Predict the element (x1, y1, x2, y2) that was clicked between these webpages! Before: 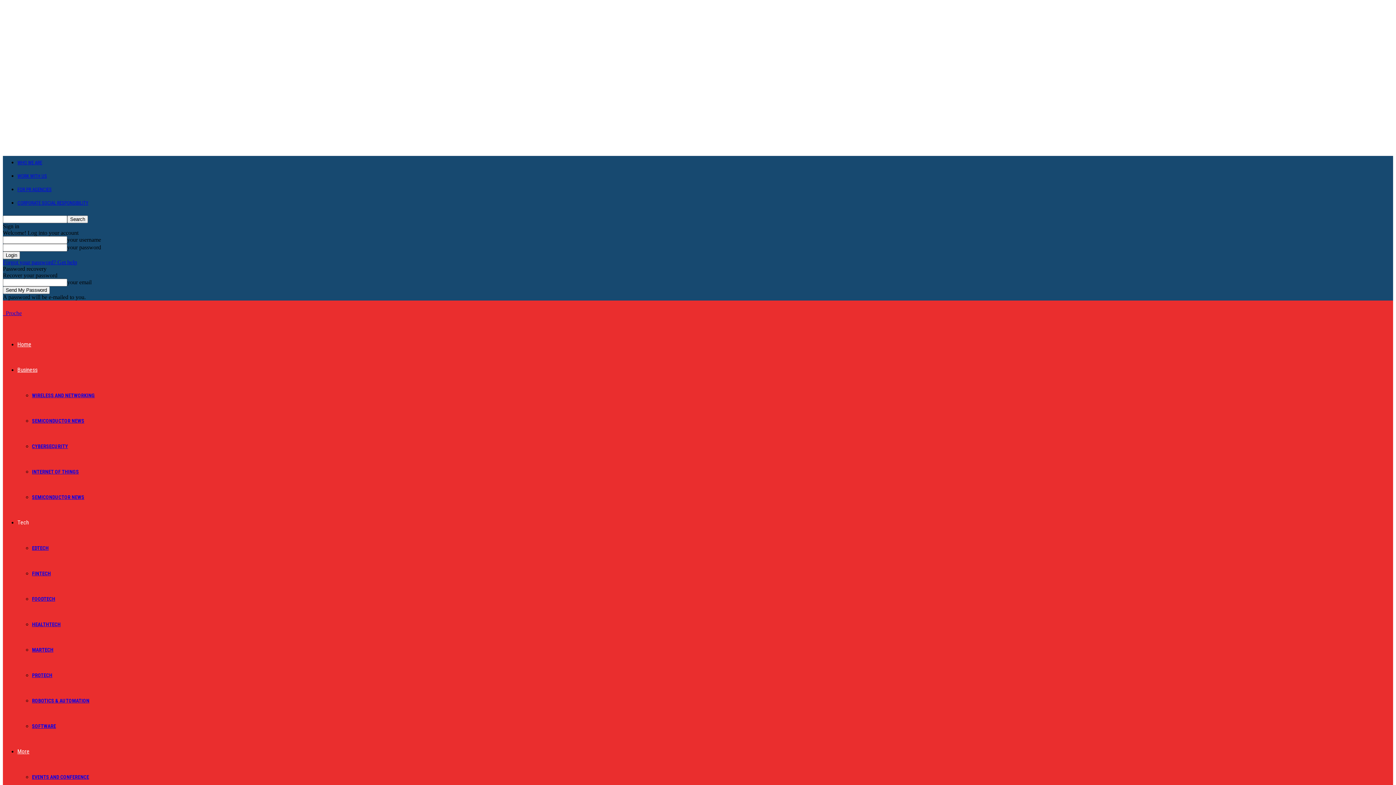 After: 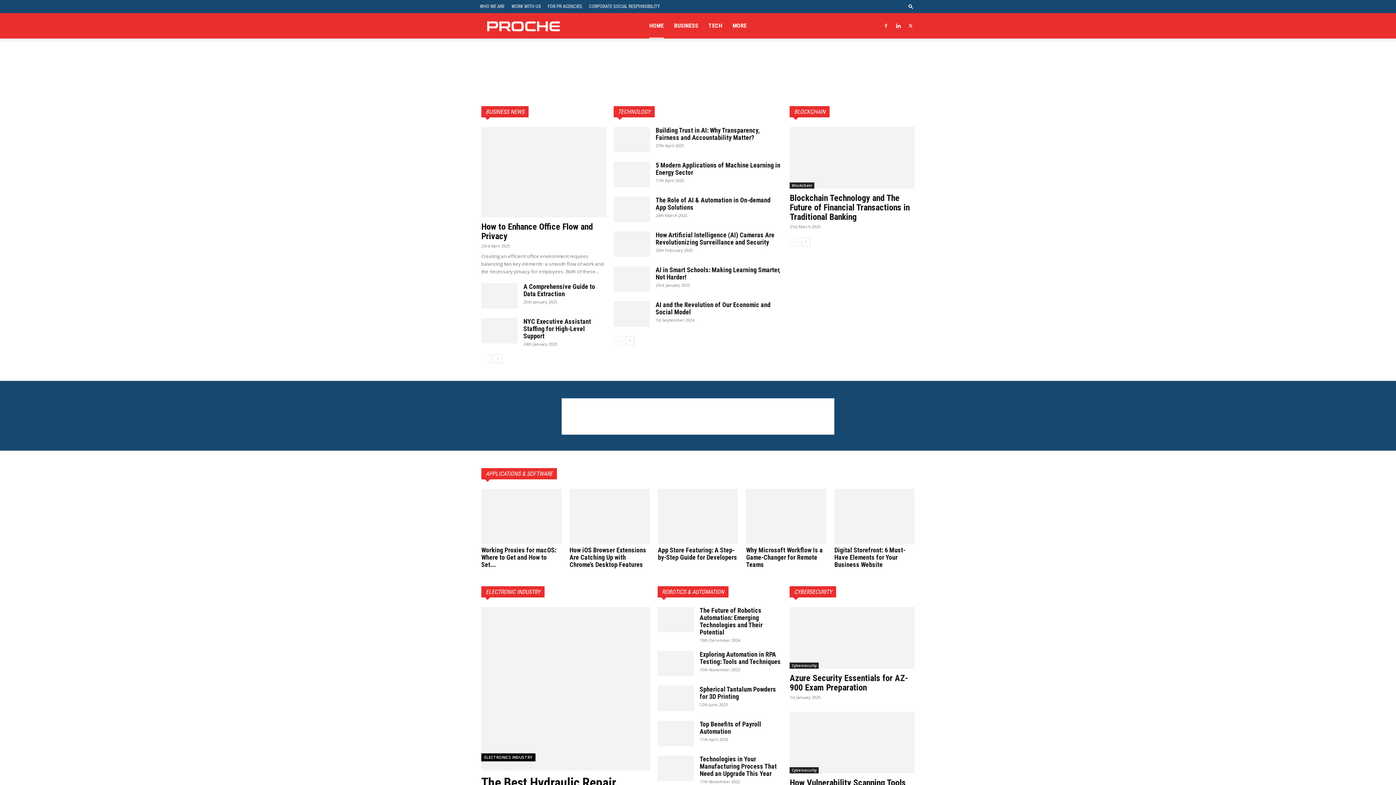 Action: bbox: (2, 310, 4, 316) label: Logo